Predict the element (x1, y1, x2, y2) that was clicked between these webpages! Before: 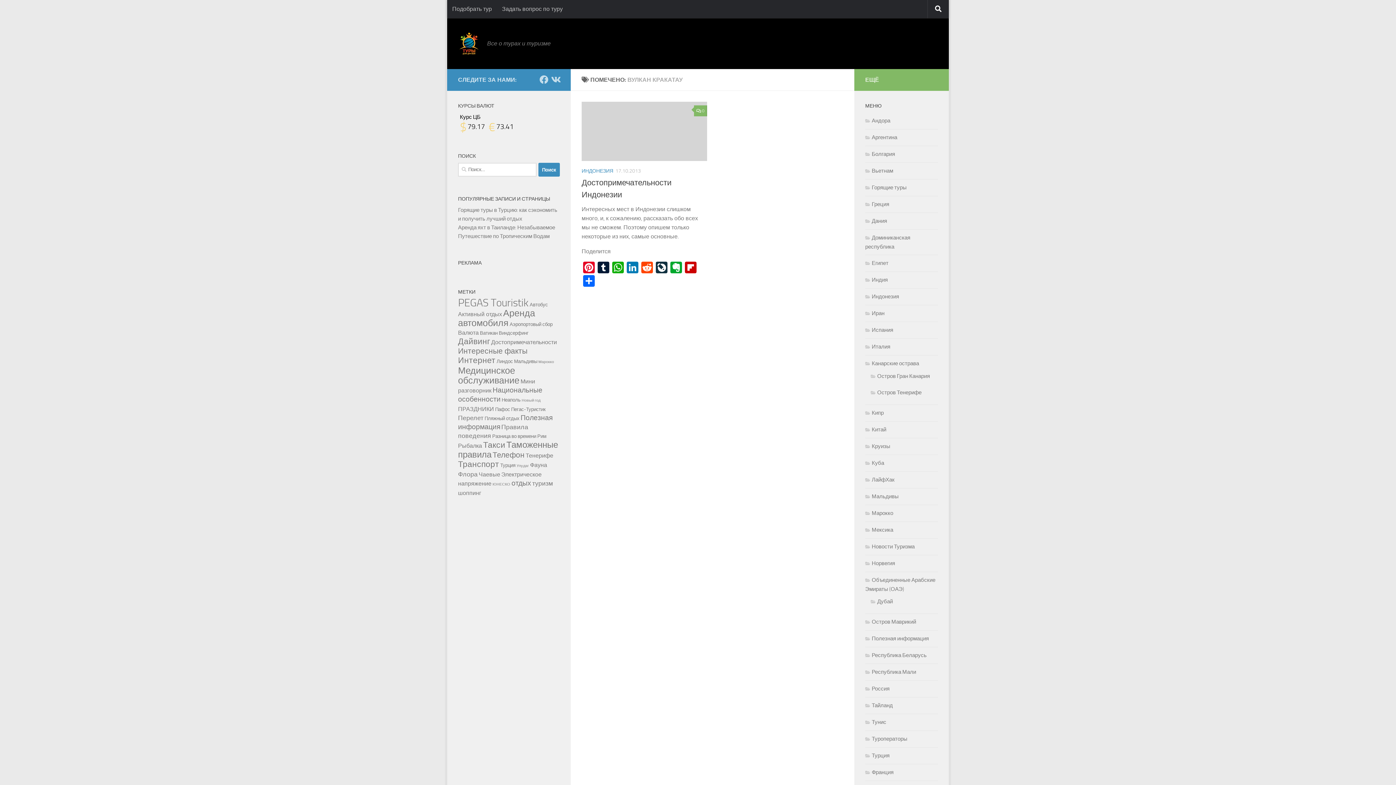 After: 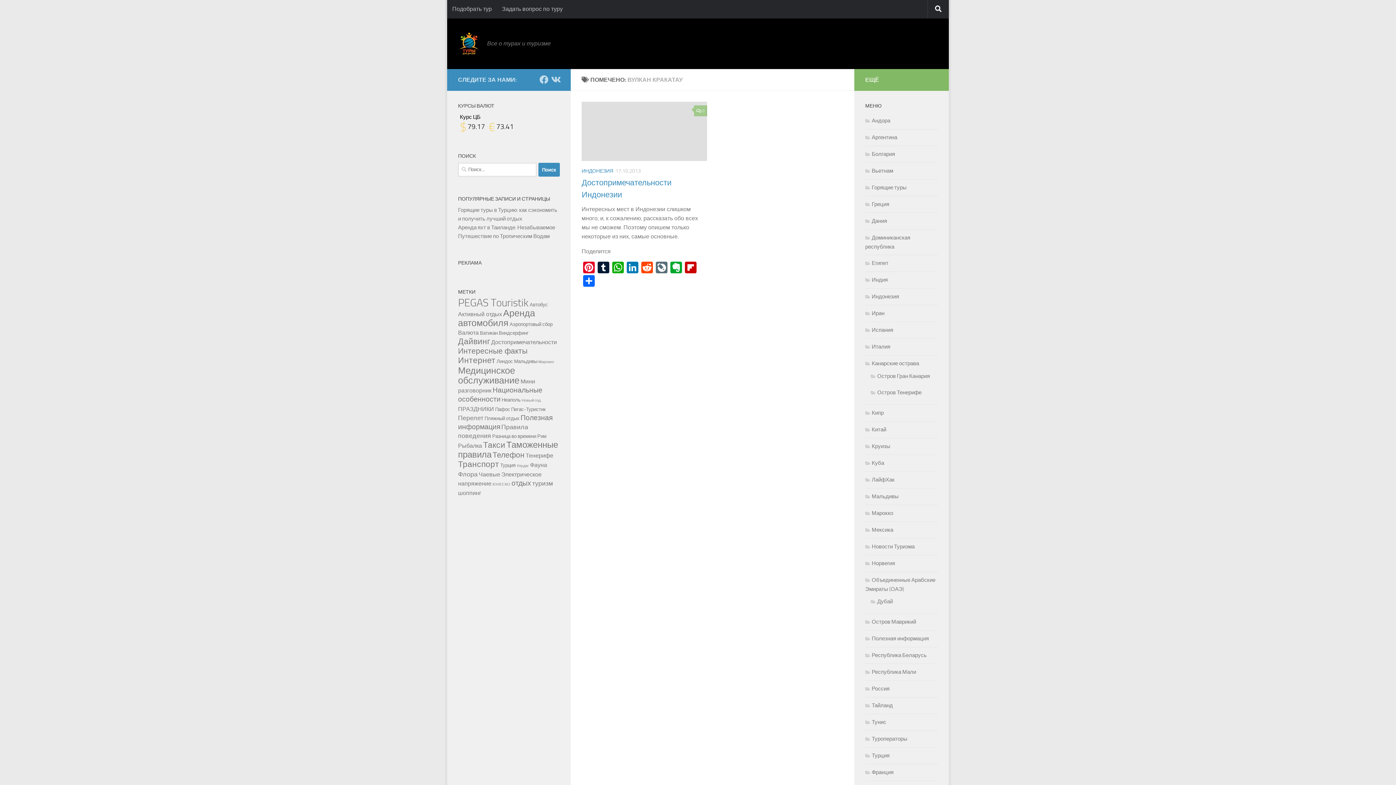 Action: label: LiveJournal bbox: (654, 261, 669, 275)